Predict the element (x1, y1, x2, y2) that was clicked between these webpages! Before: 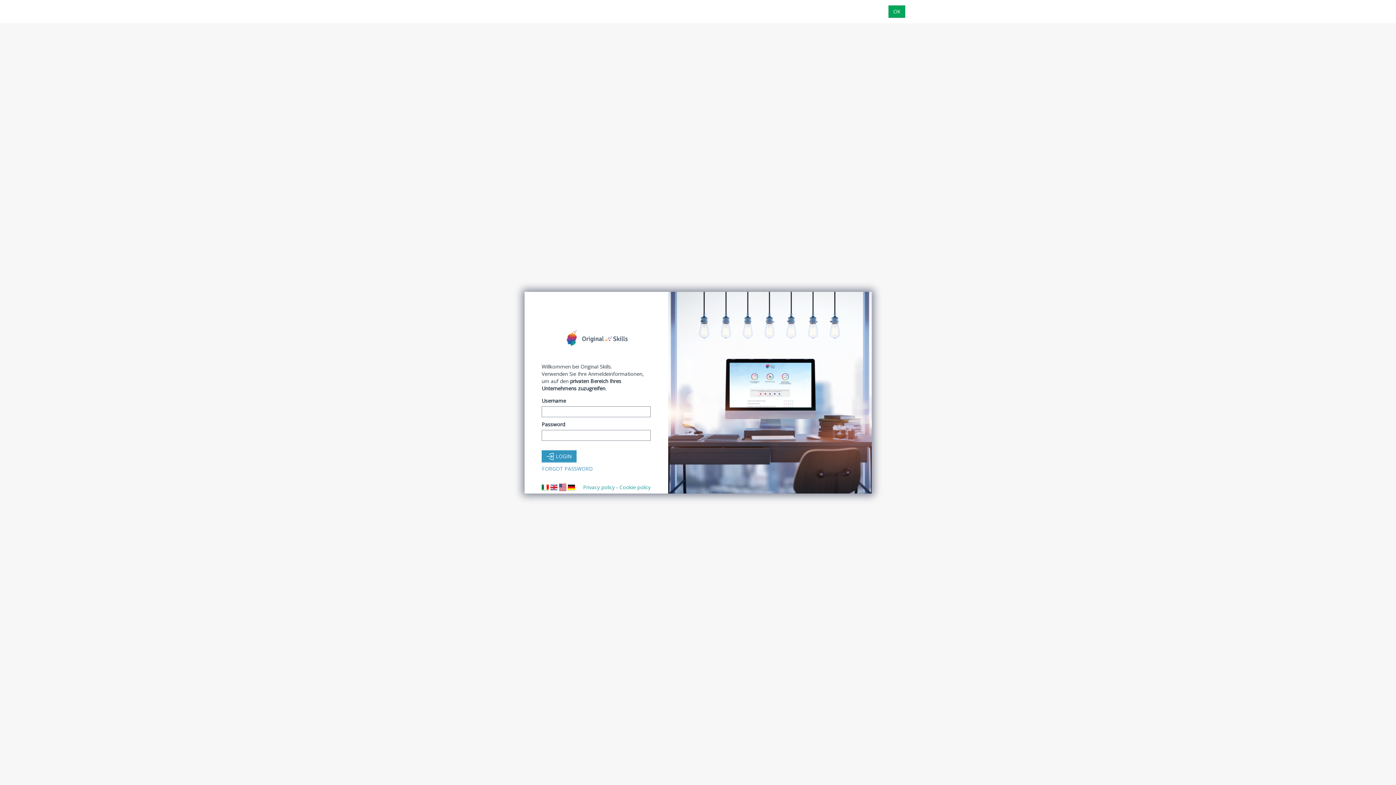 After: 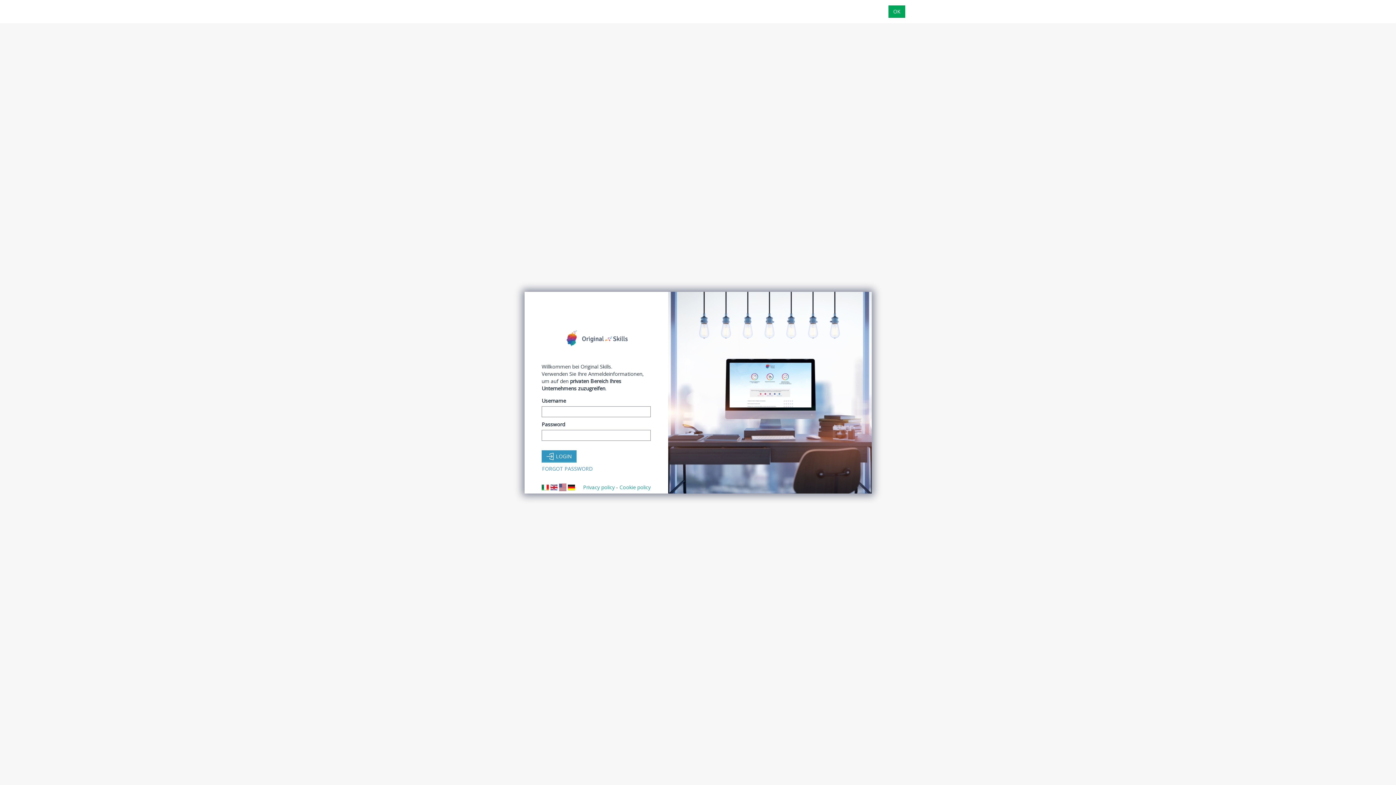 Action: bbox: (568, 484, 575, 491)